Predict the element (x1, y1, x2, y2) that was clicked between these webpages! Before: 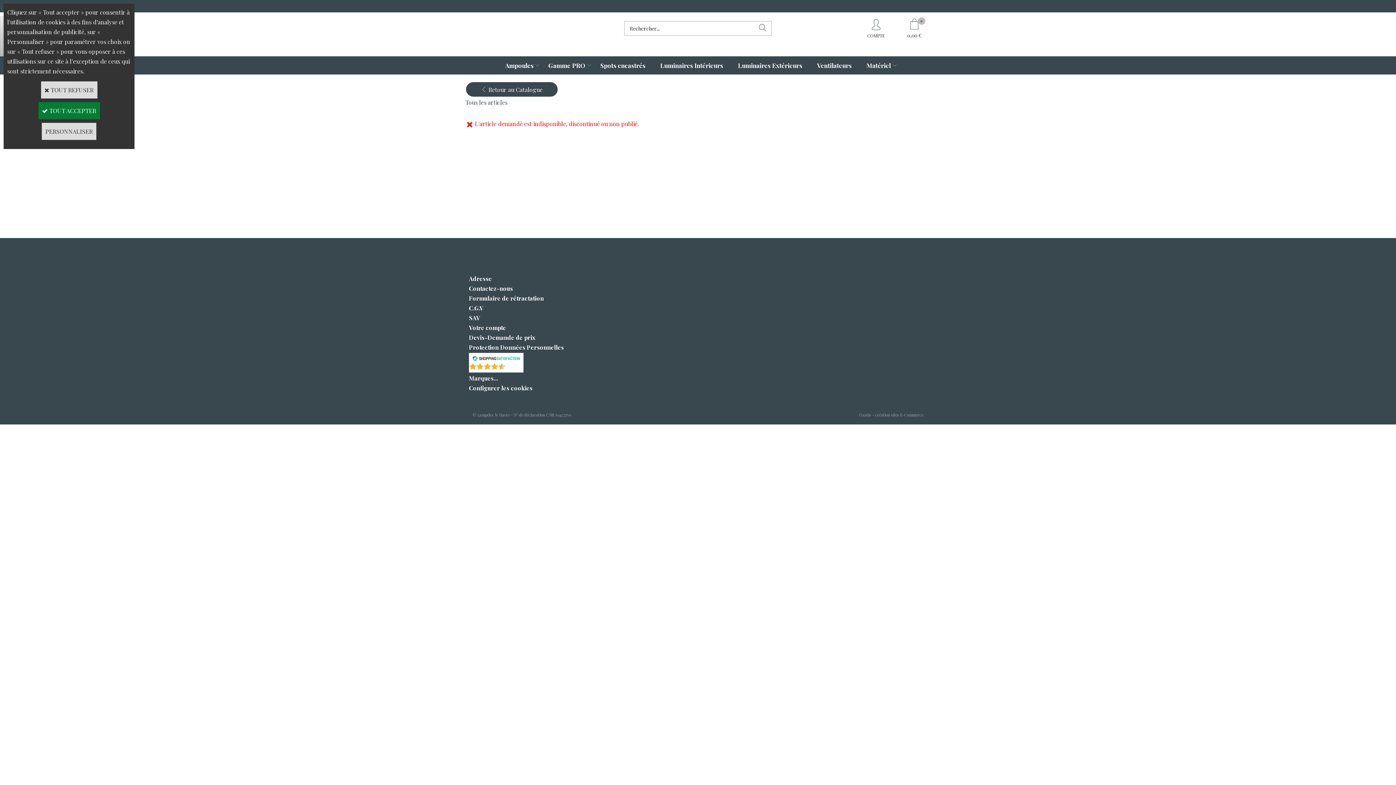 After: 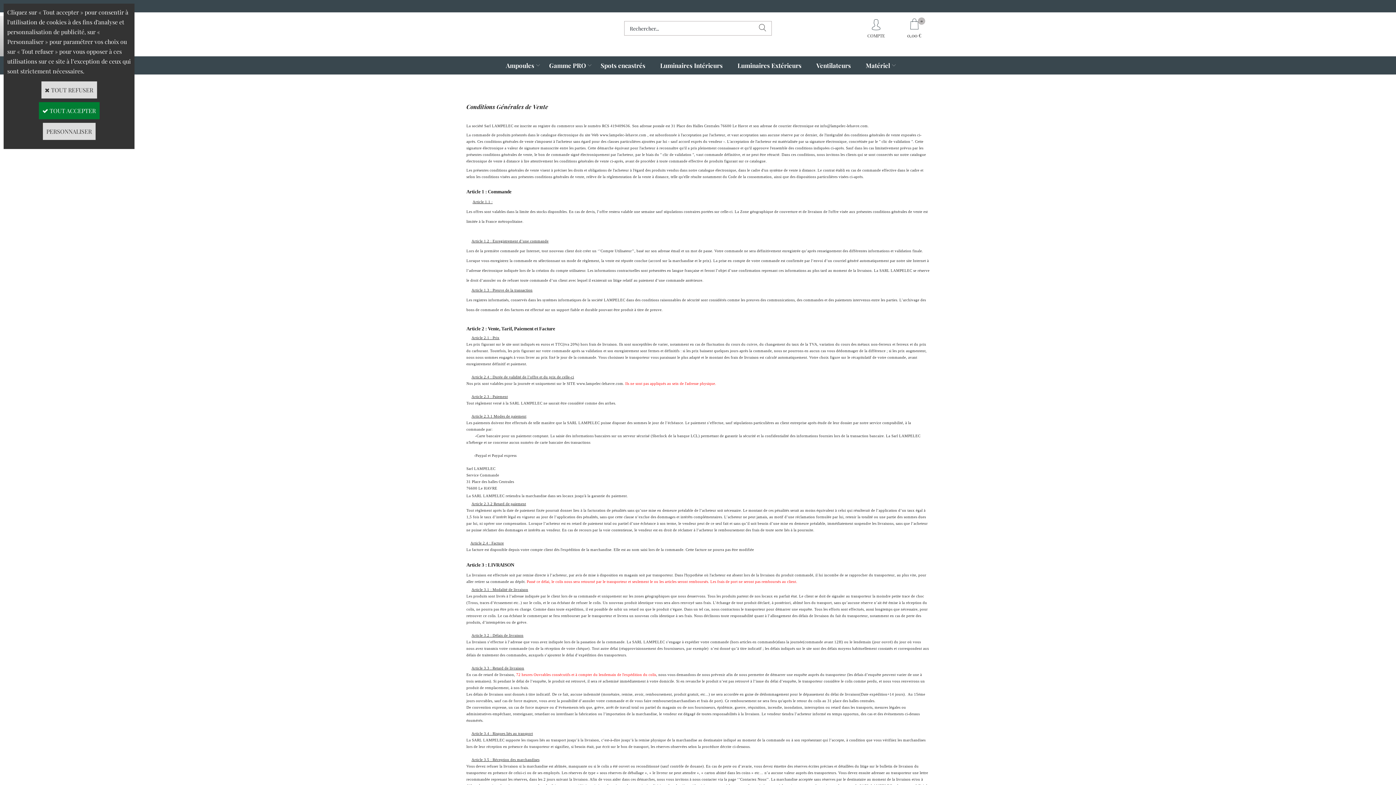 Action: bbox: (469, 304, 483, 311) label: C.G.V